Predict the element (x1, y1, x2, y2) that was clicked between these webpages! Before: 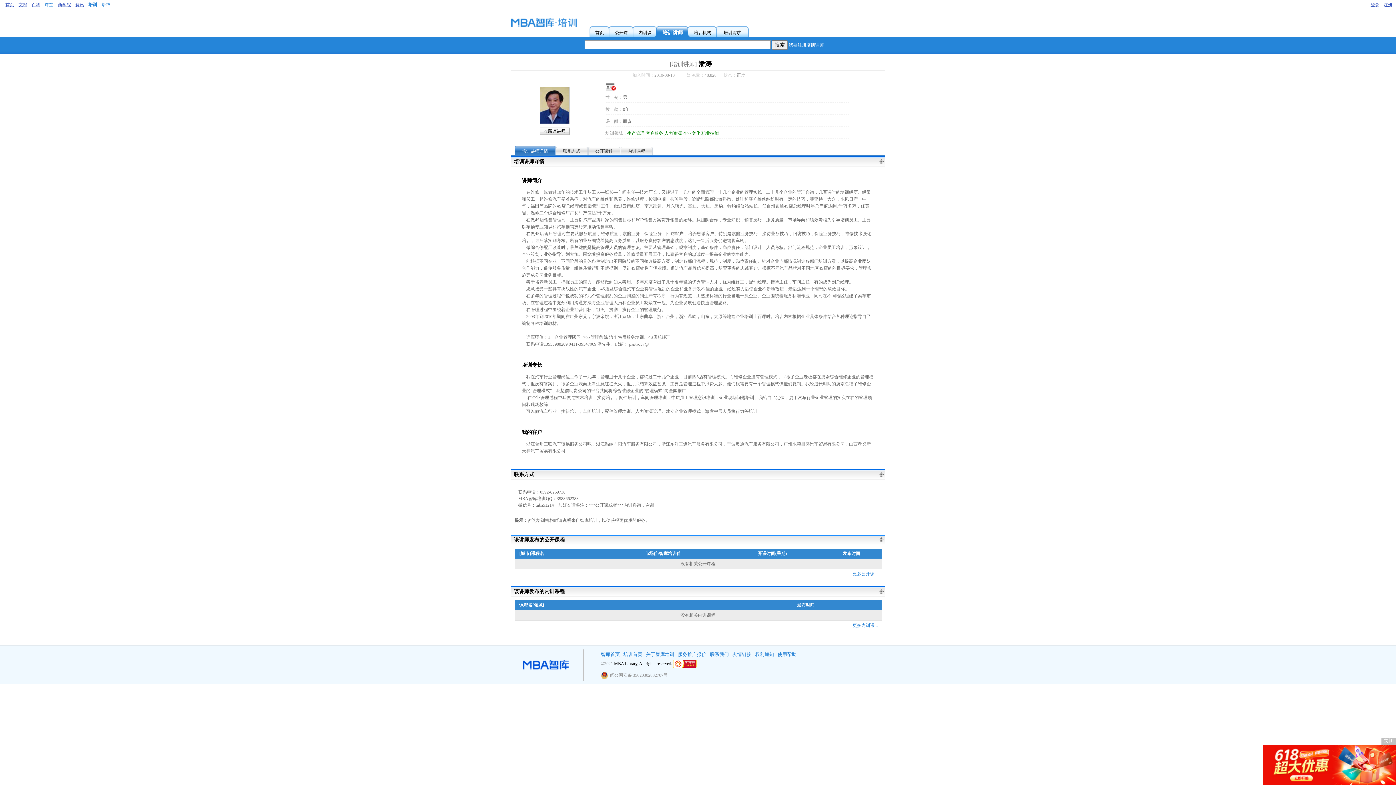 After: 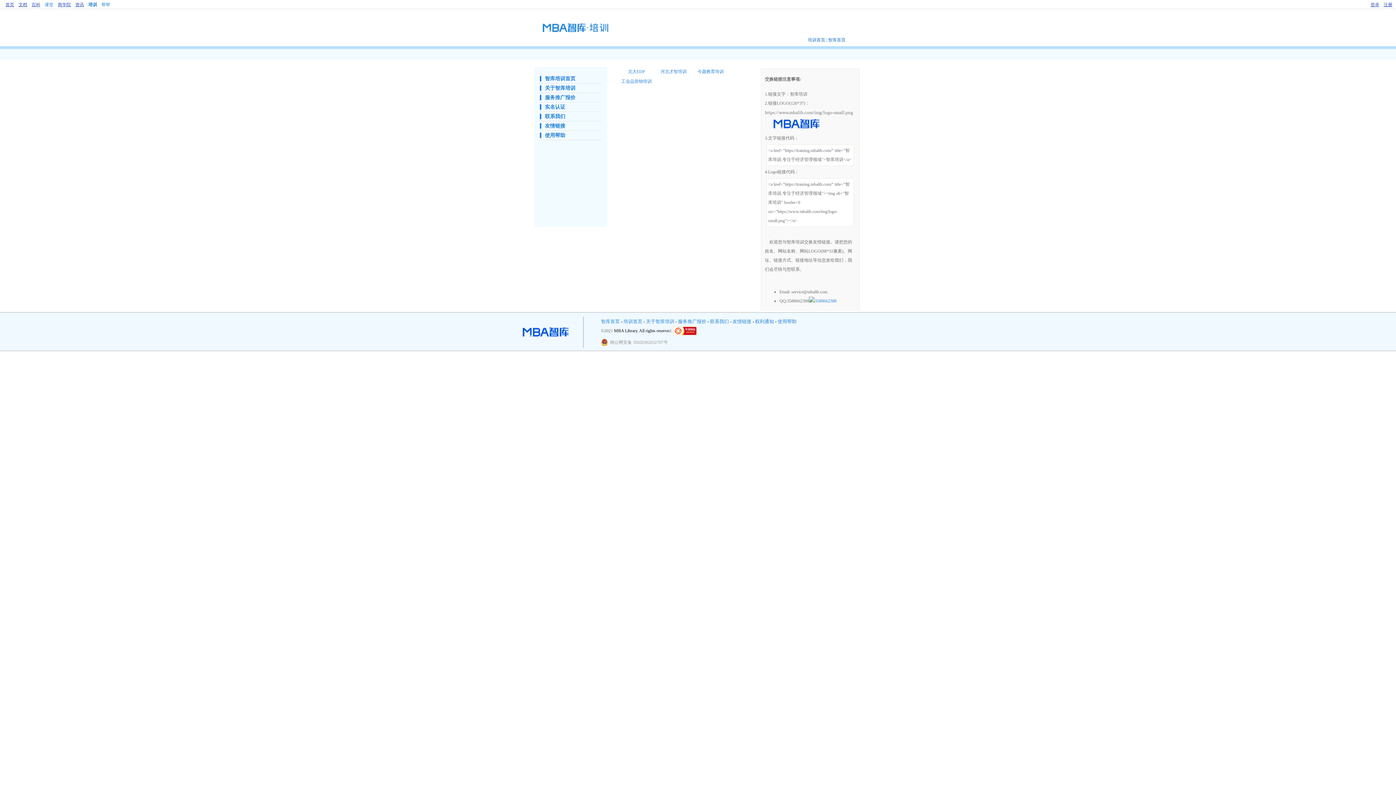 Action: bbox: (732, 652, 751, 657) label: 友情链接